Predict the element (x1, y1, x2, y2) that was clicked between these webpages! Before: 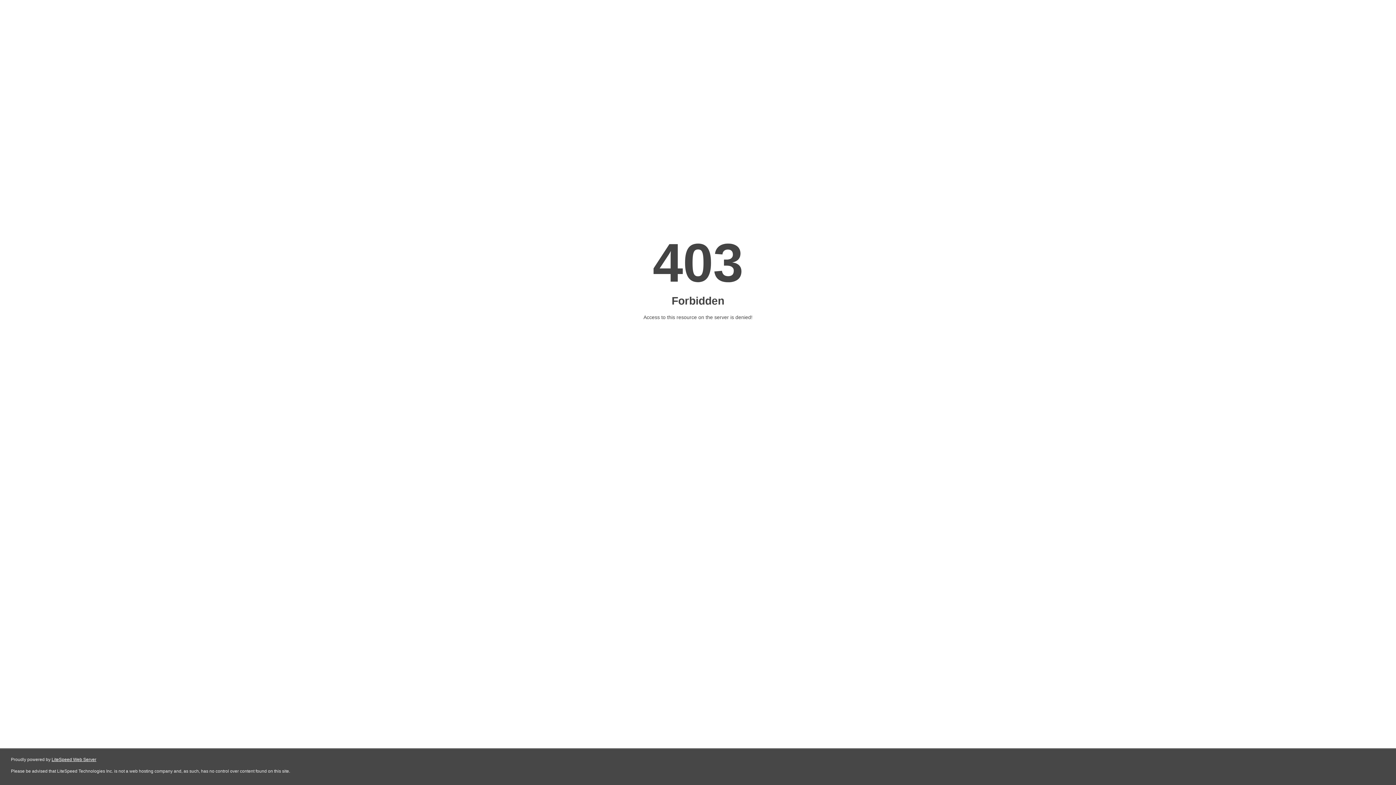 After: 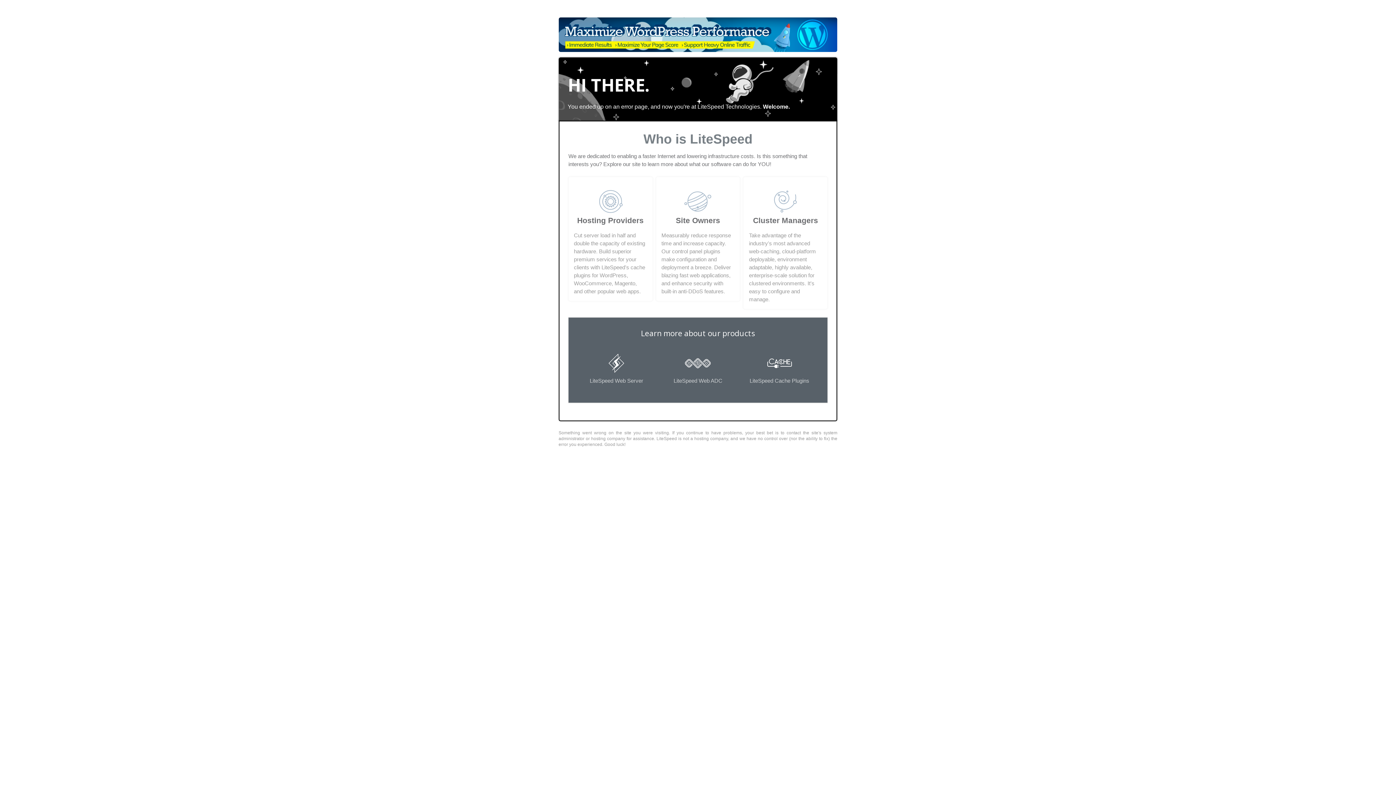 Action: bbox: (51, 757, 96, 762) label: LiteSpeed Web Server